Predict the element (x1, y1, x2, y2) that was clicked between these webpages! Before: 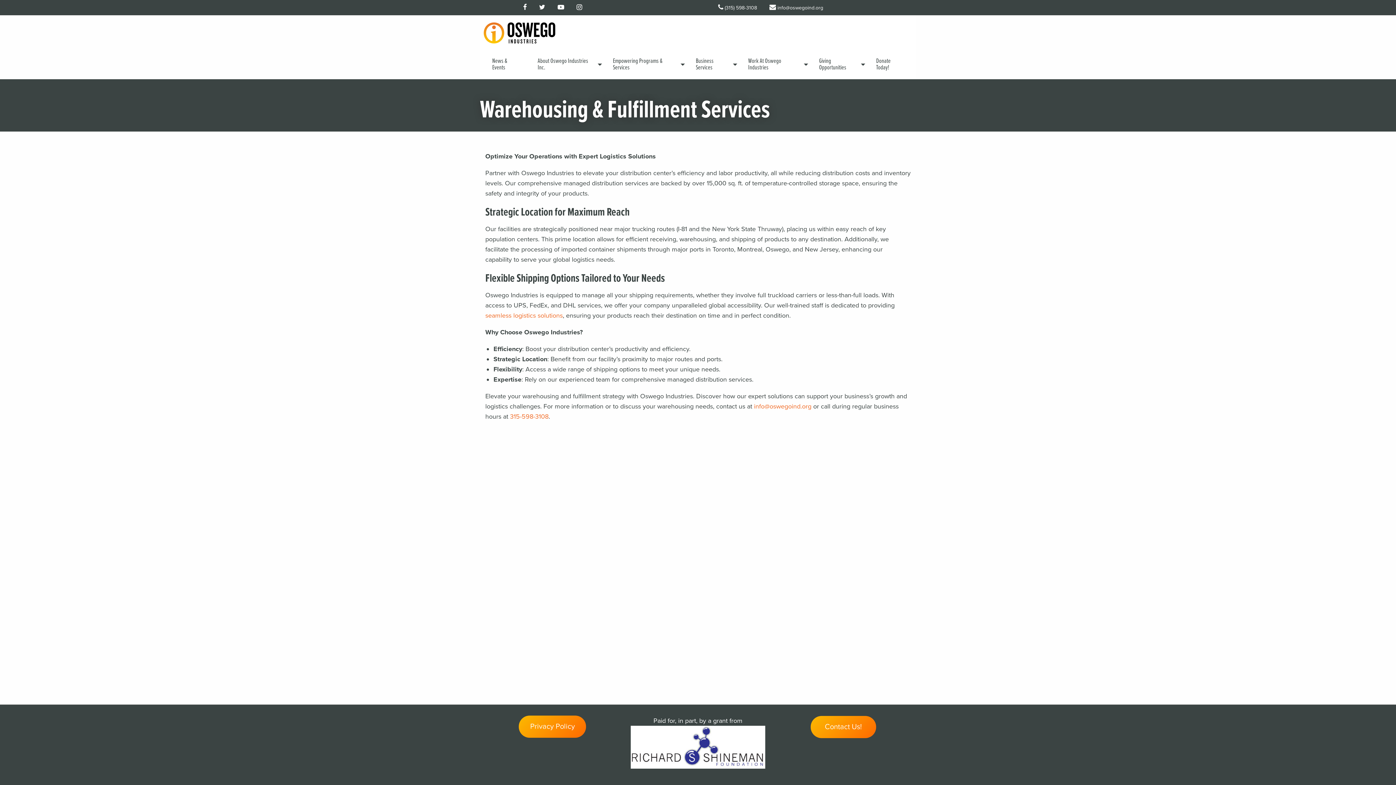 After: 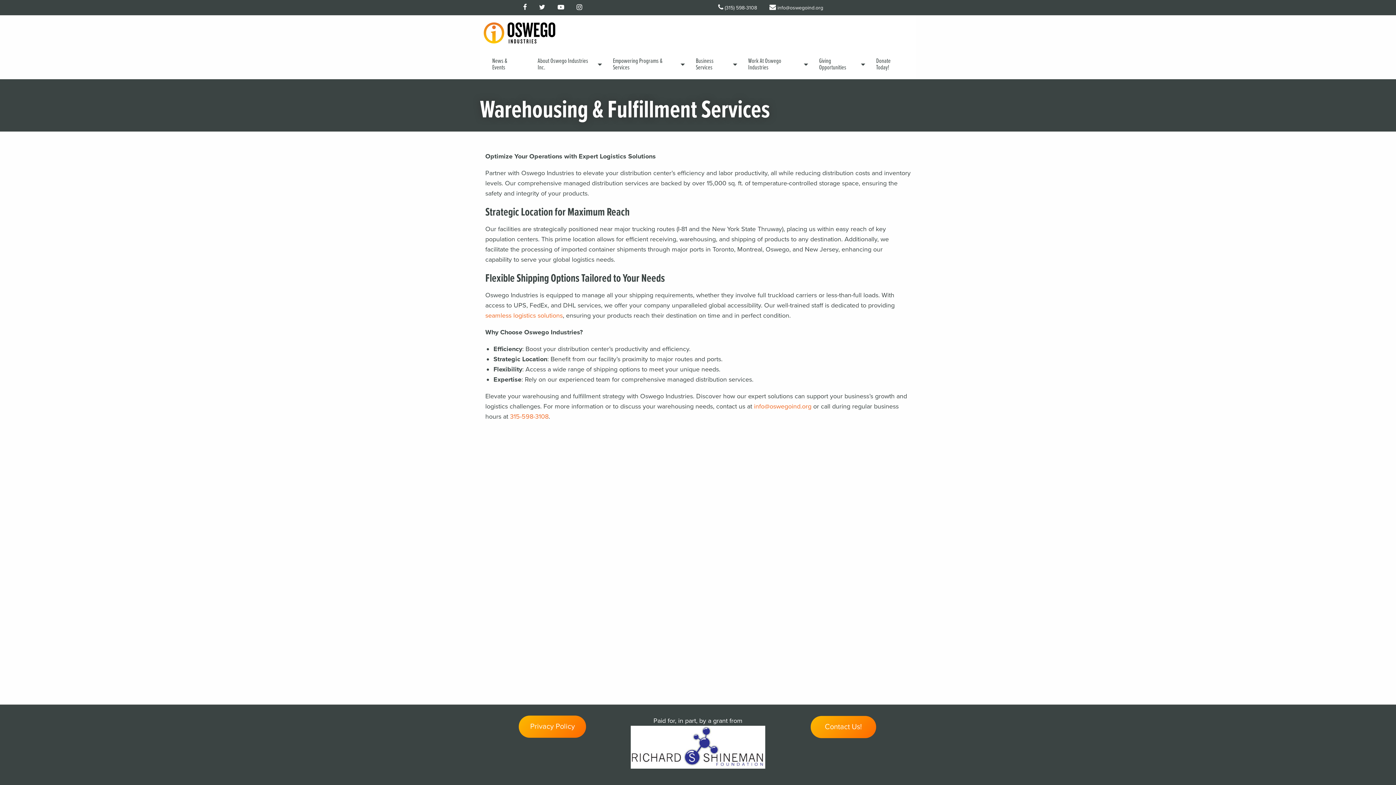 Action: label: Visit Us on YouTube bbox: (552, 4, 569, 10)